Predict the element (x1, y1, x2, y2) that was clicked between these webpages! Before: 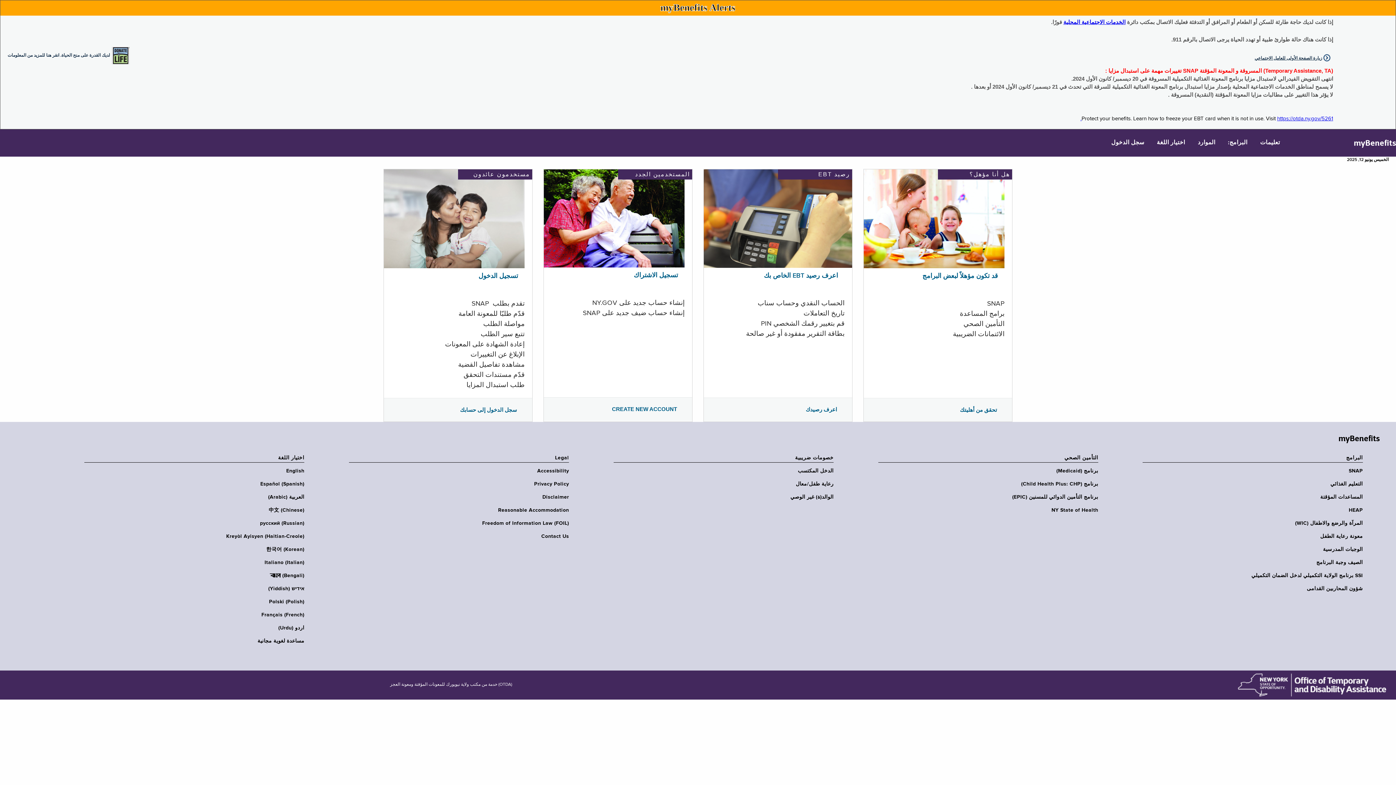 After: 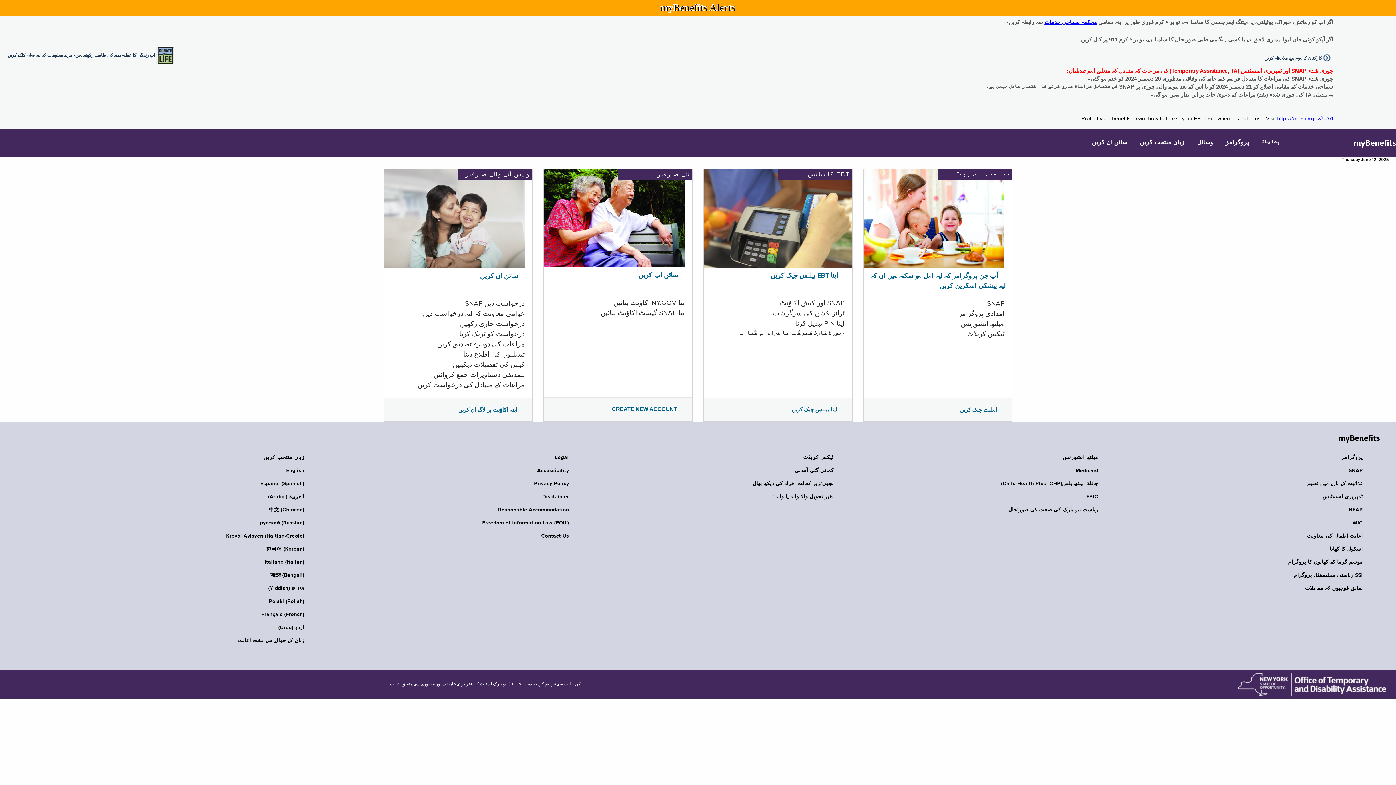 Action: label: اردو (Urdu) bbox: (79, 625, 304, 631)